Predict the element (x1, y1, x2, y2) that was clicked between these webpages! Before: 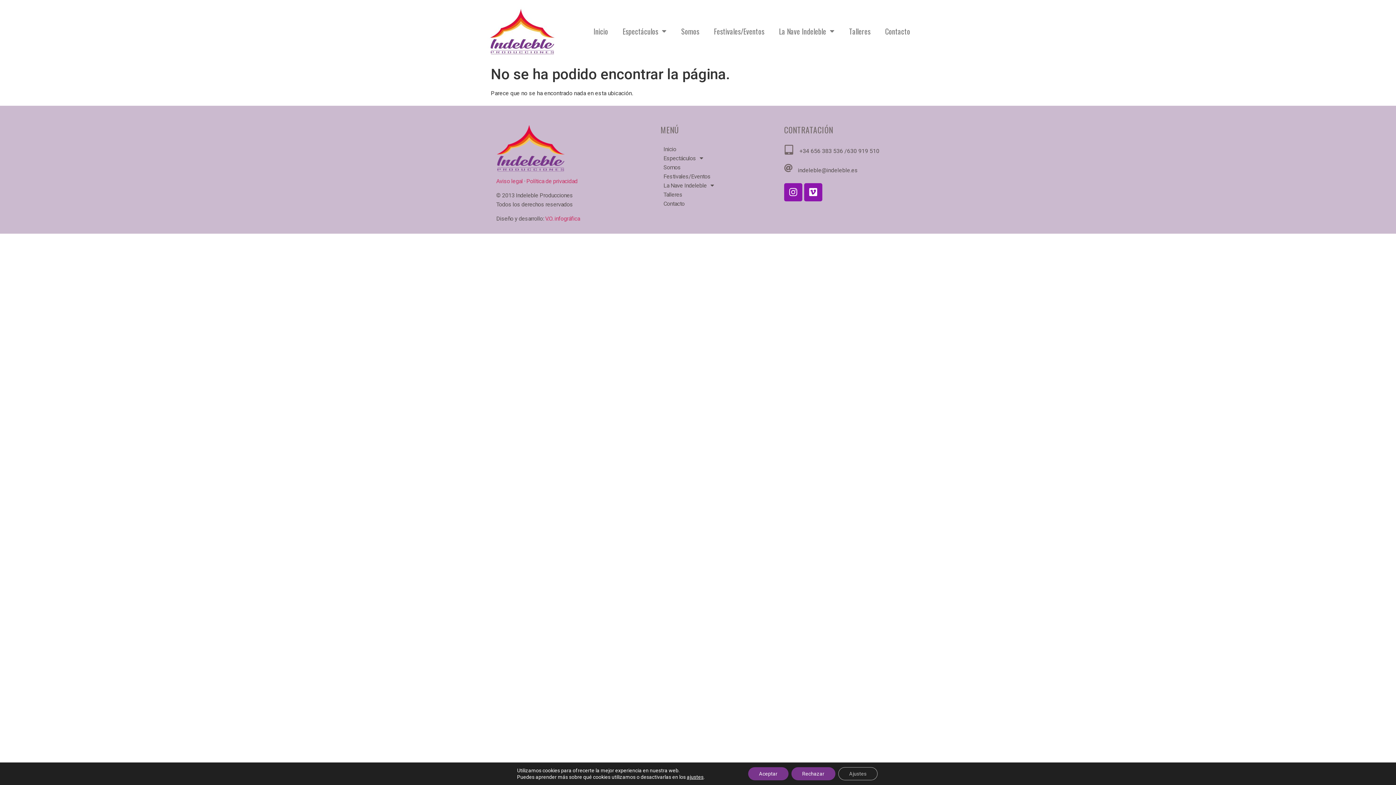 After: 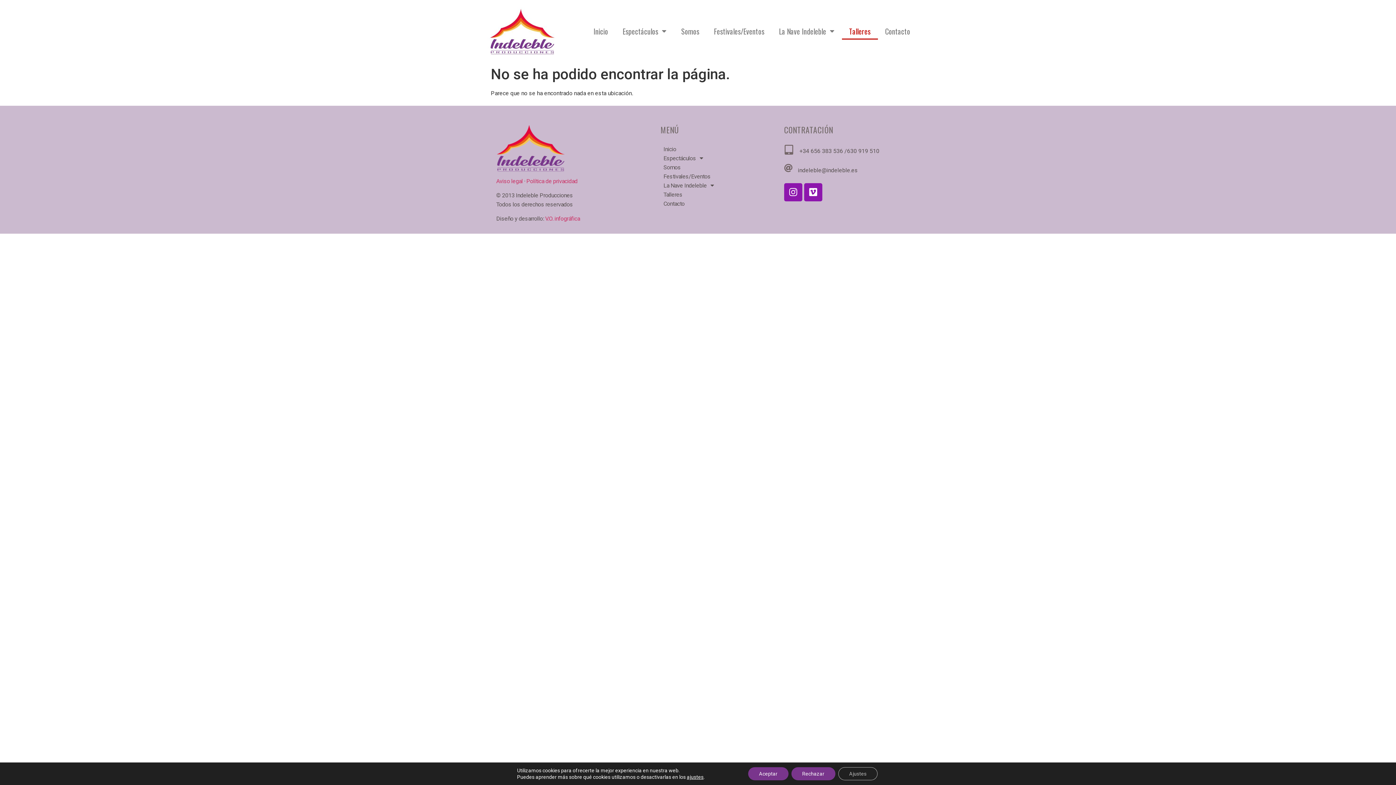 Action: bbox: (842, 23, 878, 39) label: Talleres